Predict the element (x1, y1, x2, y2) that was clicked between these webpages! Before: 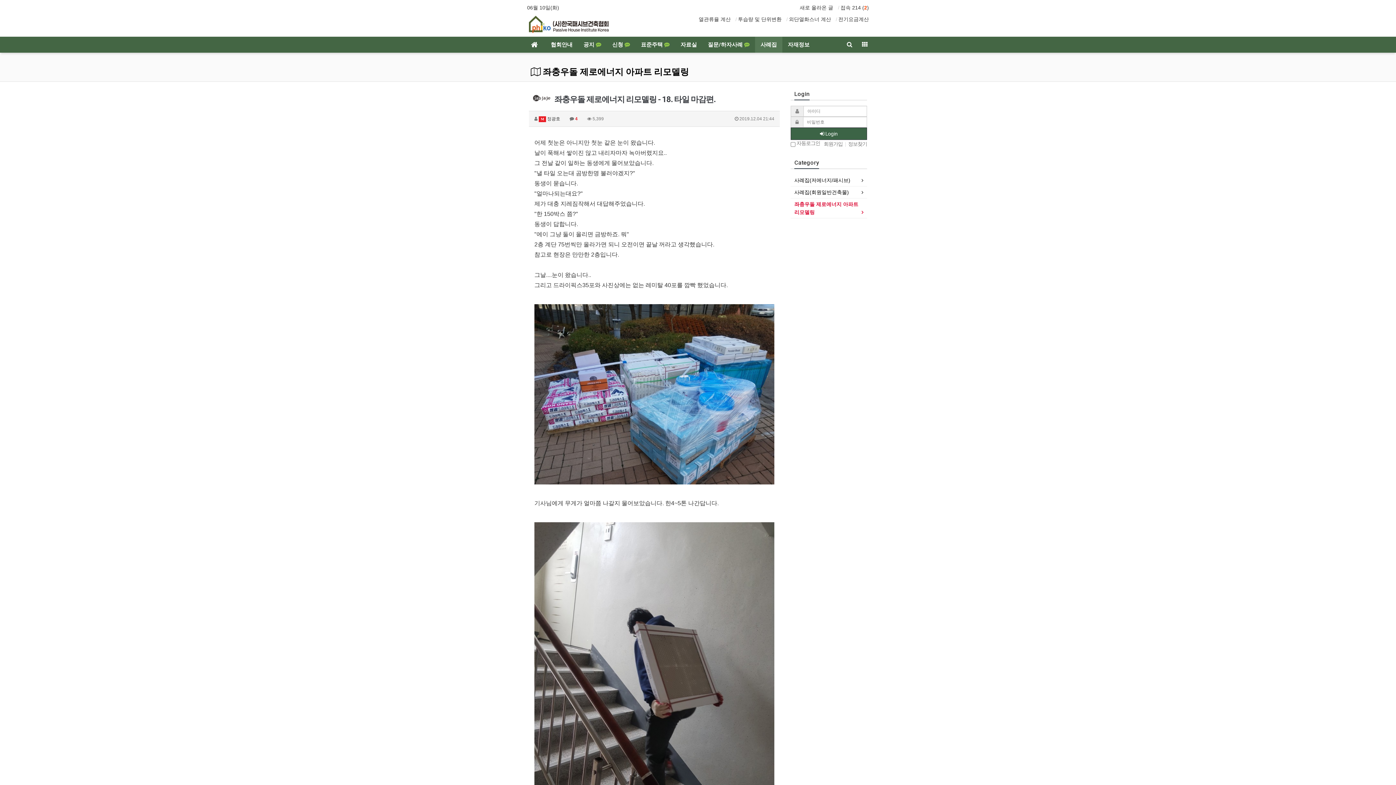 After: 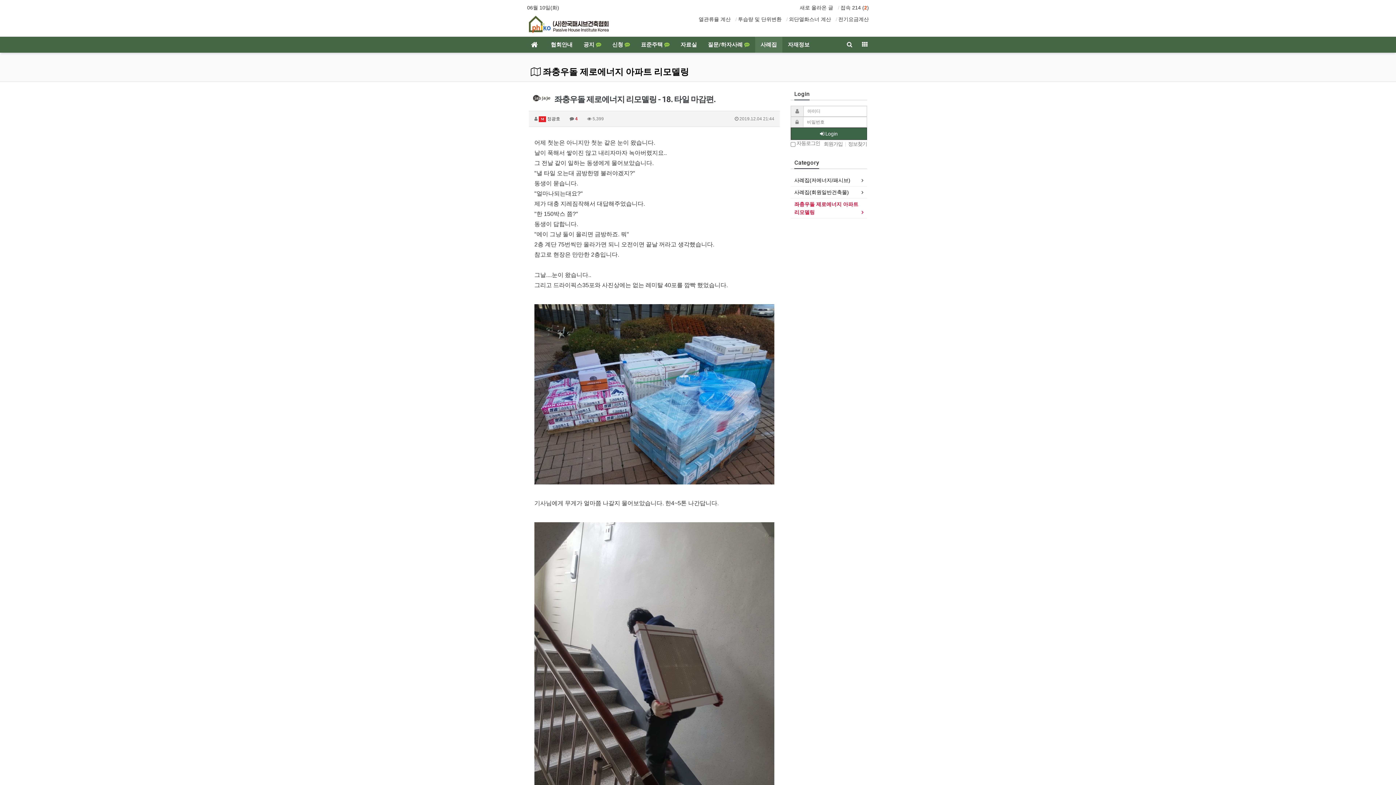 Action: label: 전기요금계산 bbox: (838, 15, 869, 23)